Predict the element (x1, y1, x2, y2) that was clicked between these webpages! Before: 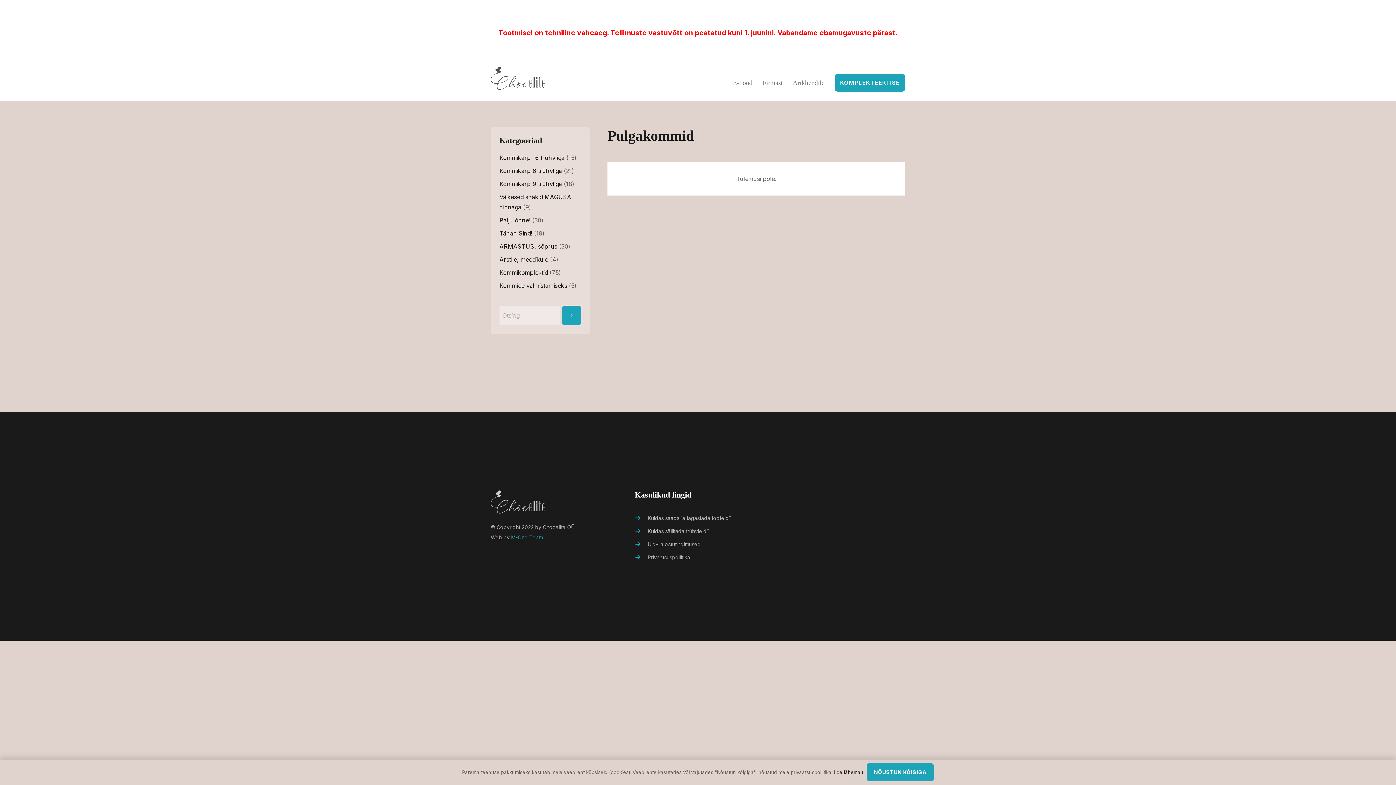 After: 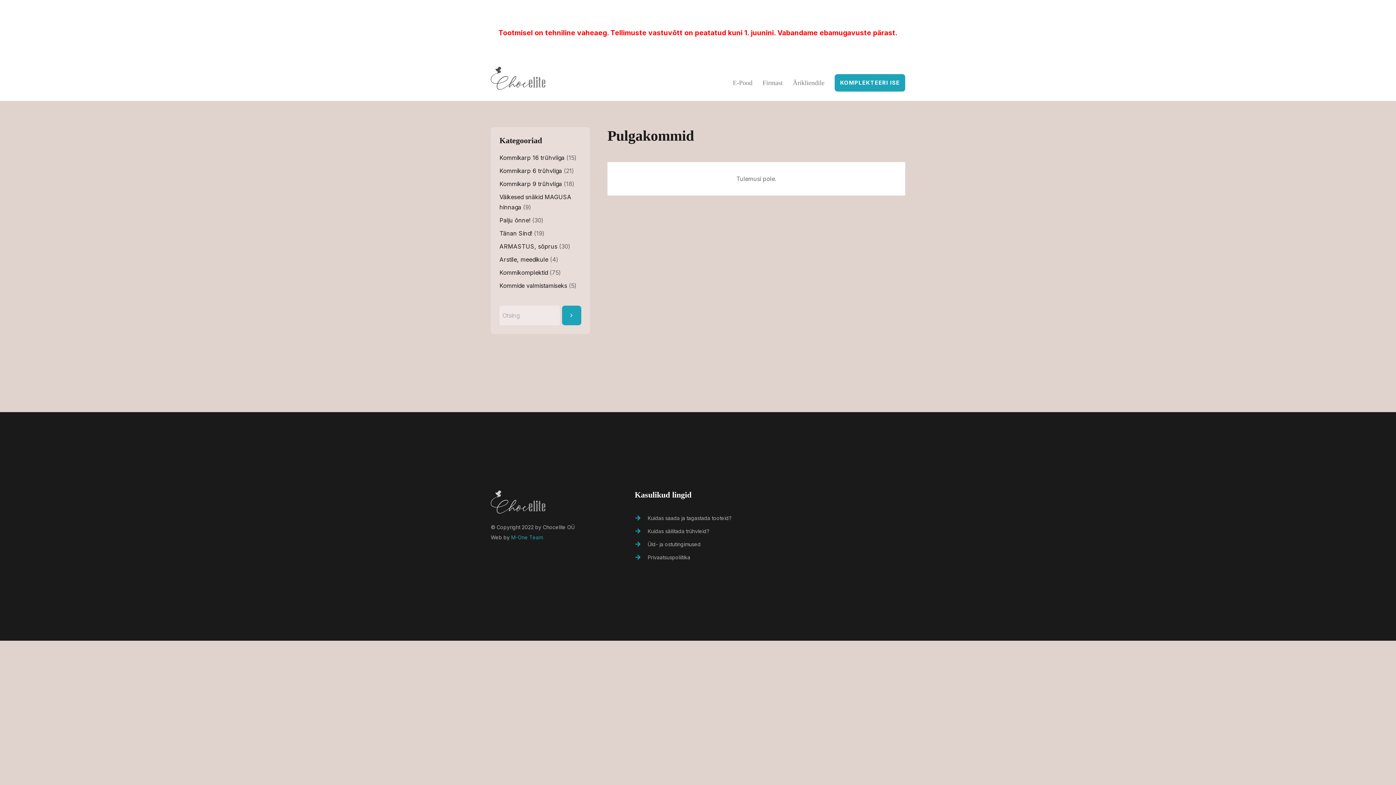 Action: bbox: (866, 763, 934, 781) label: NÕUSTUN KÕIGIGA